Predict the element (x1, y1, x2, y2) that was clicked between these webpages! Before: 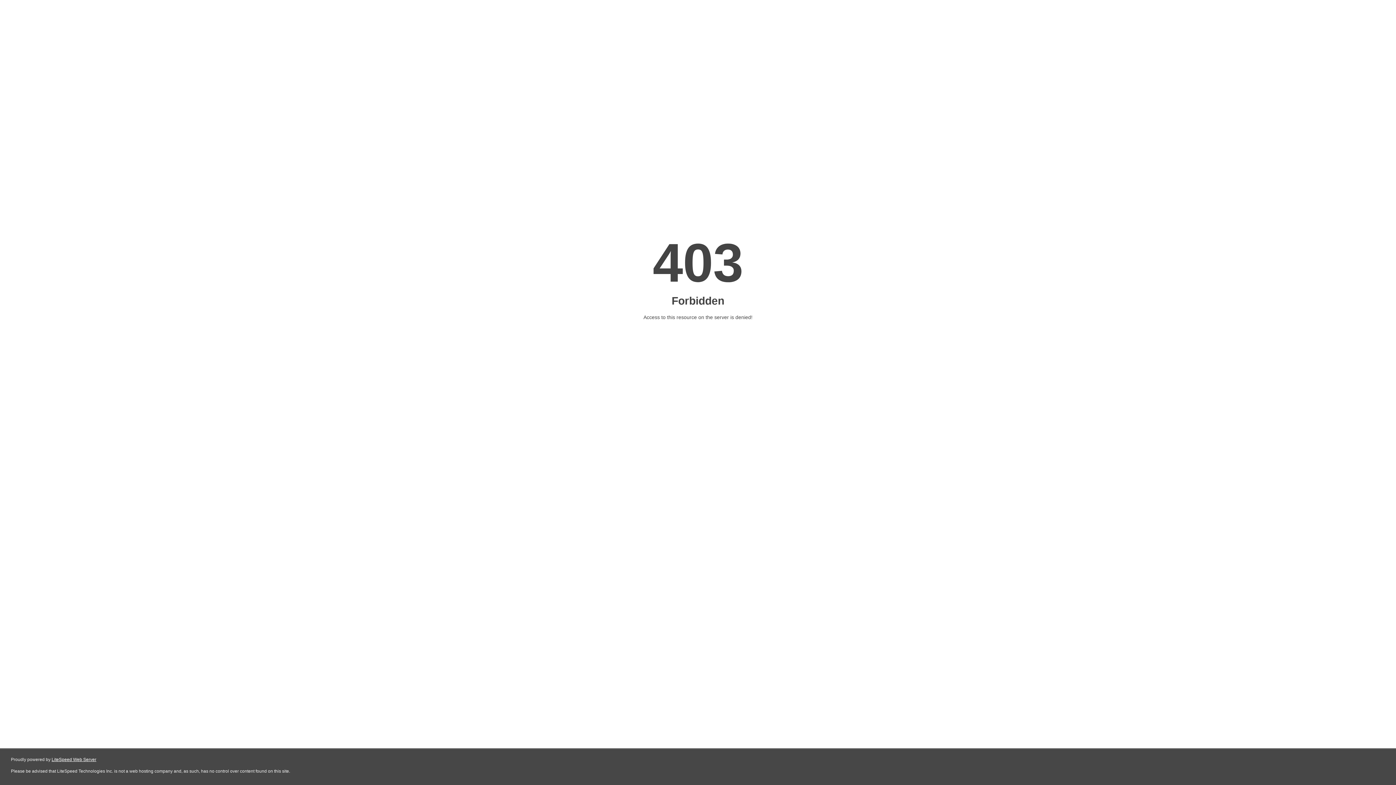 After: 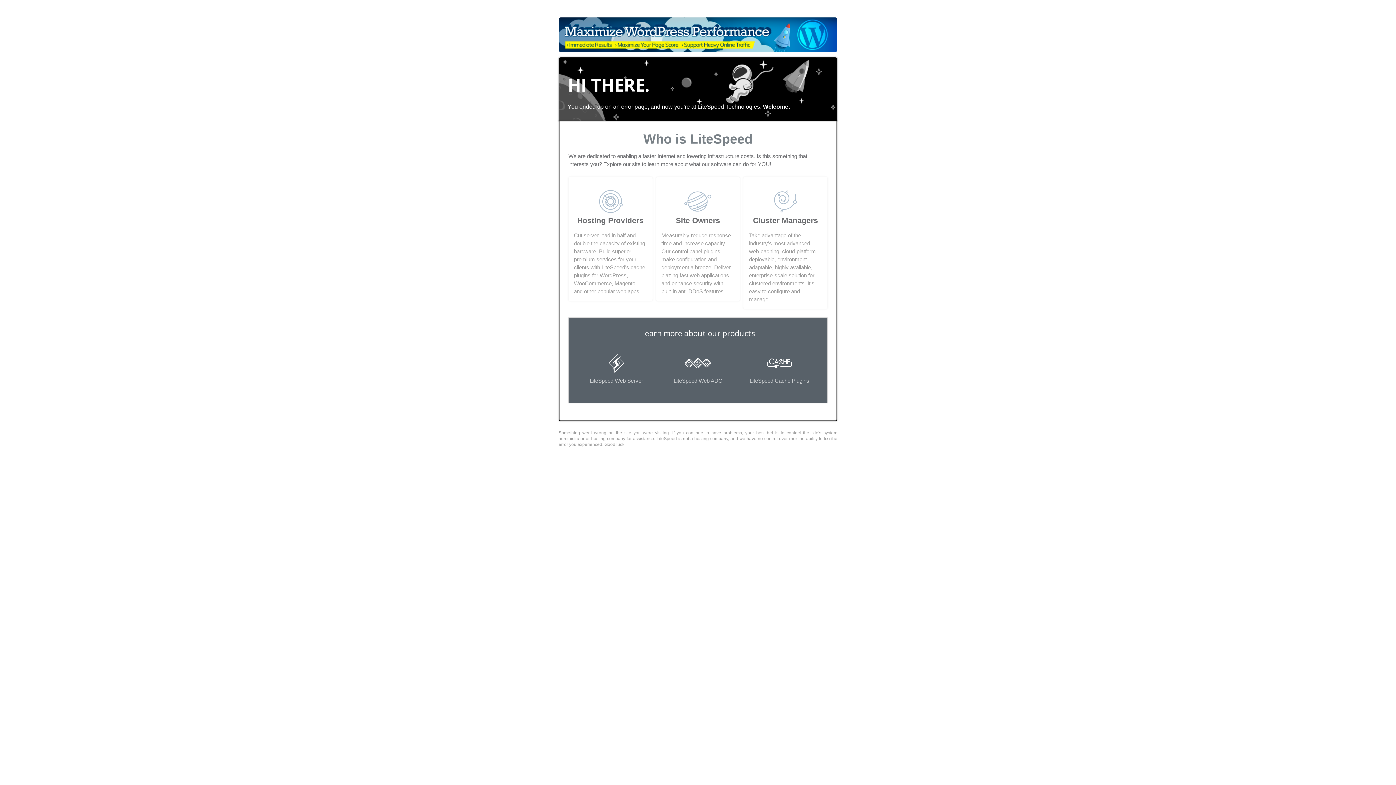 Action: label: LiteSpeed Web Server bbox: (51, 757, 96, 762)